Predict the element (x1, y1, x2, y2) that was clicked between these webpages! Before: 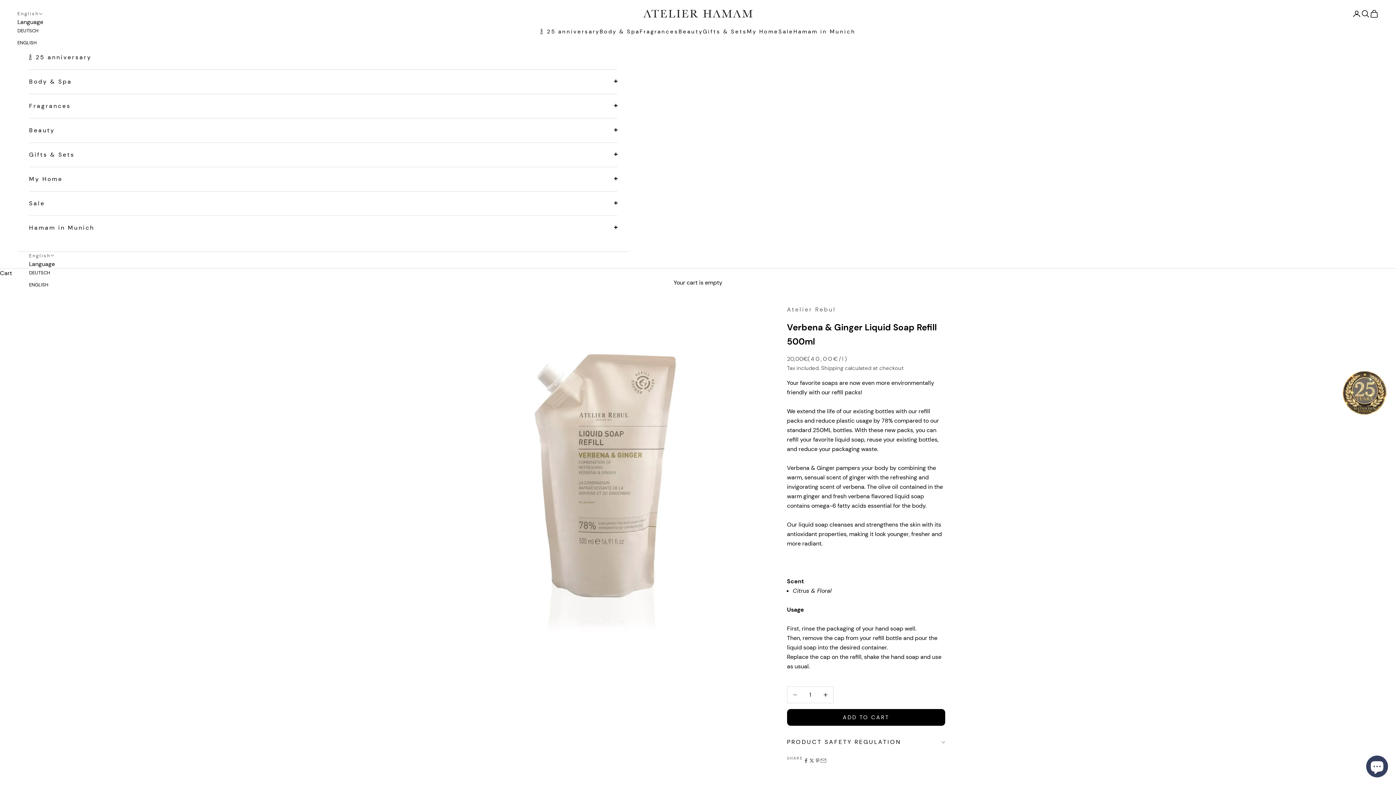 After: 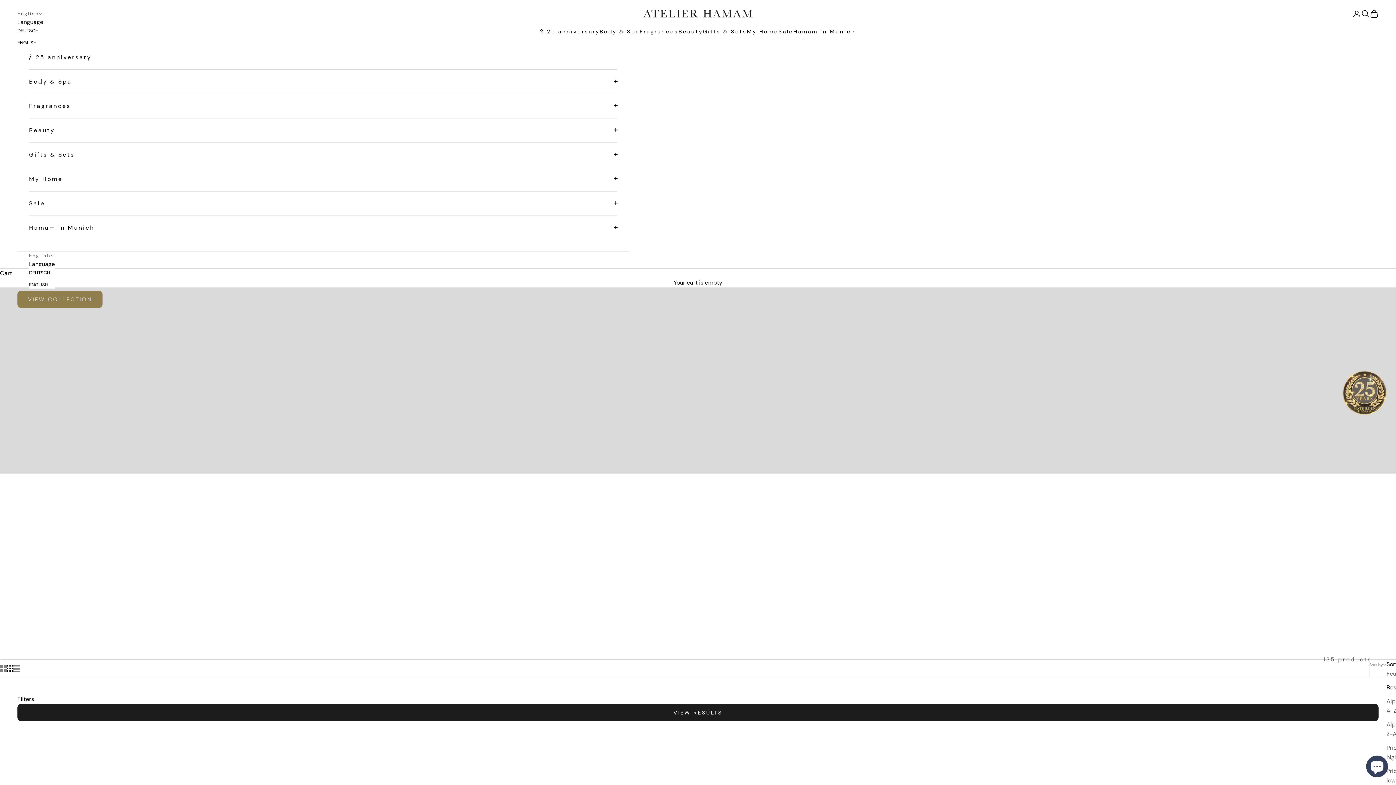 Action: label: Atelier Rebul bbox: (787, 305, 836, 313)